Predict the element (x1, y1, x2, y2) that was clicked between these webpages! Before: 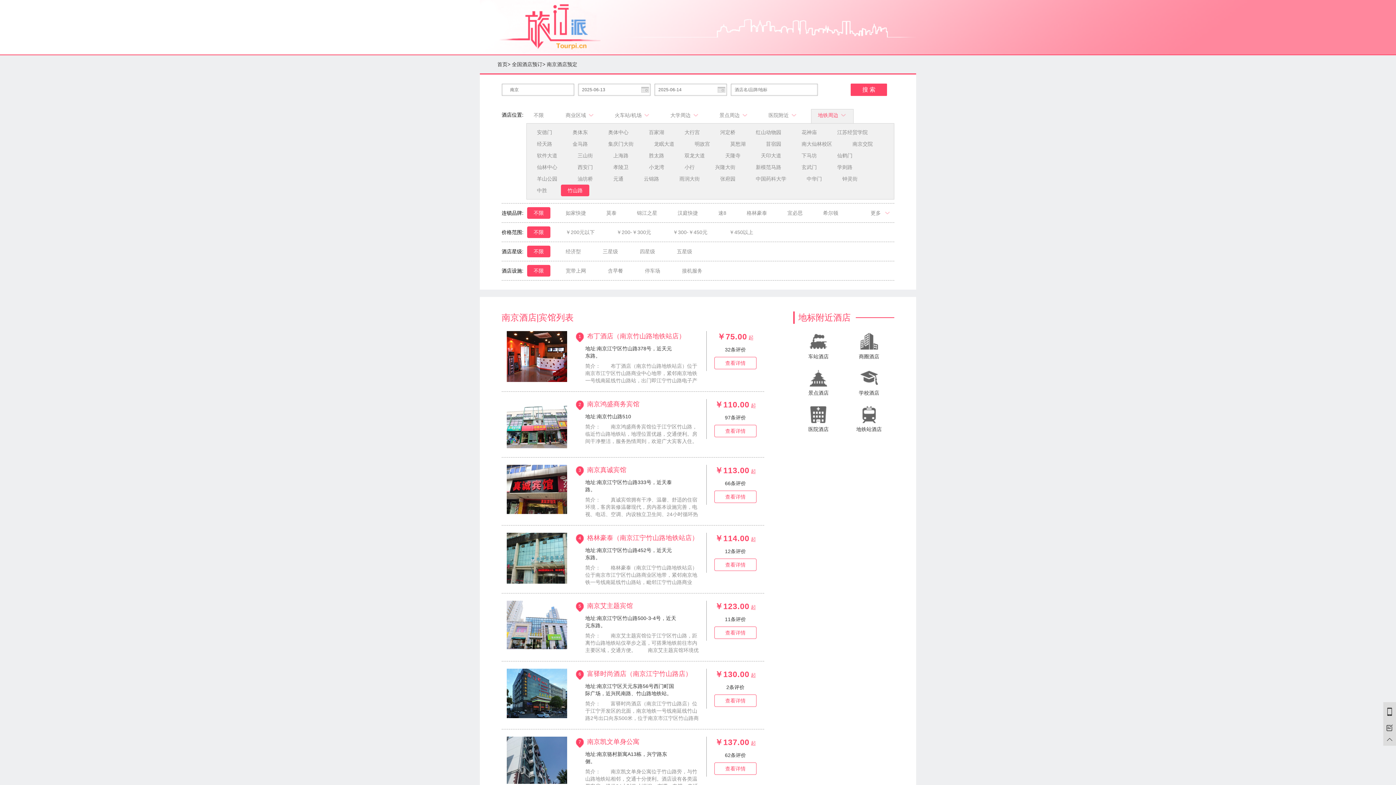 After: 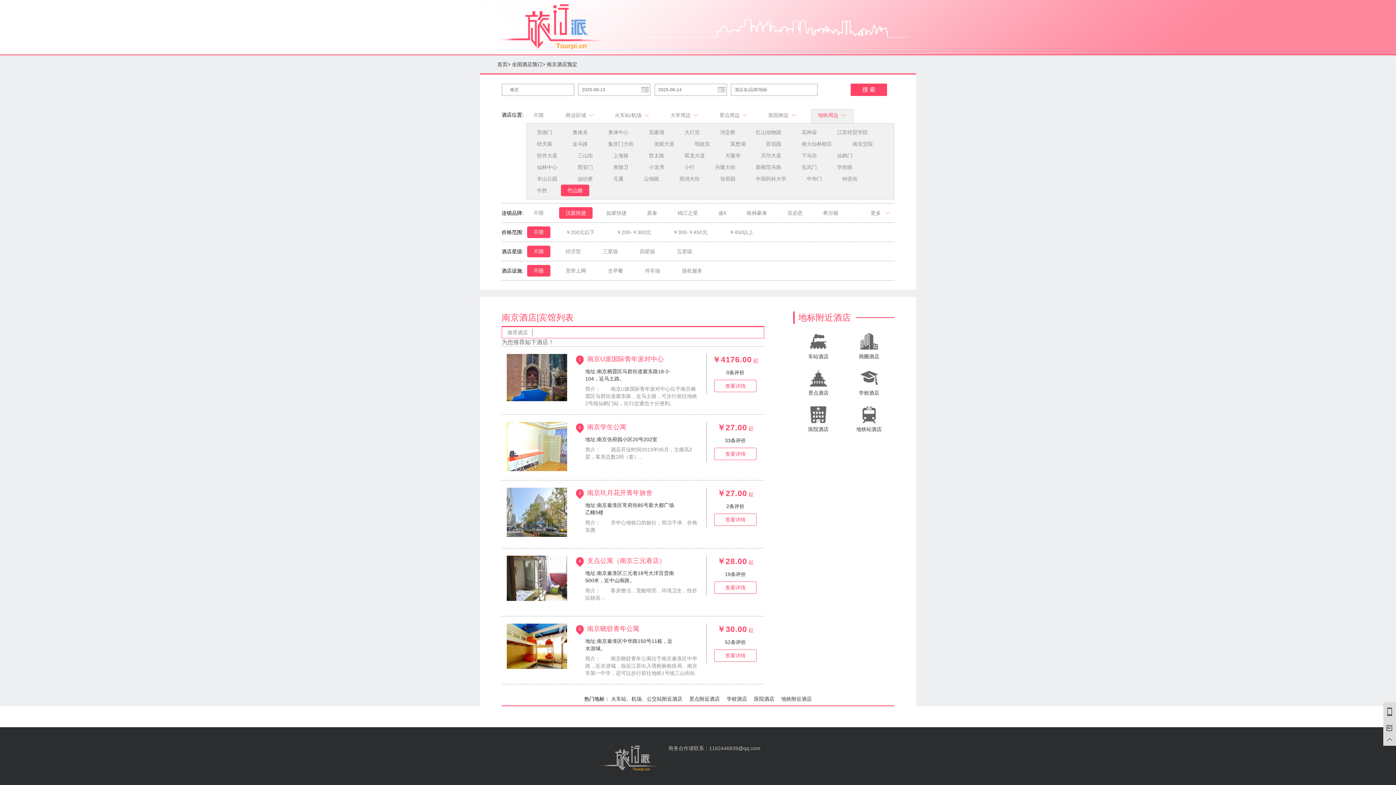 Action: bbox: (671, 207, 704, 218) label: 汉庭快捷